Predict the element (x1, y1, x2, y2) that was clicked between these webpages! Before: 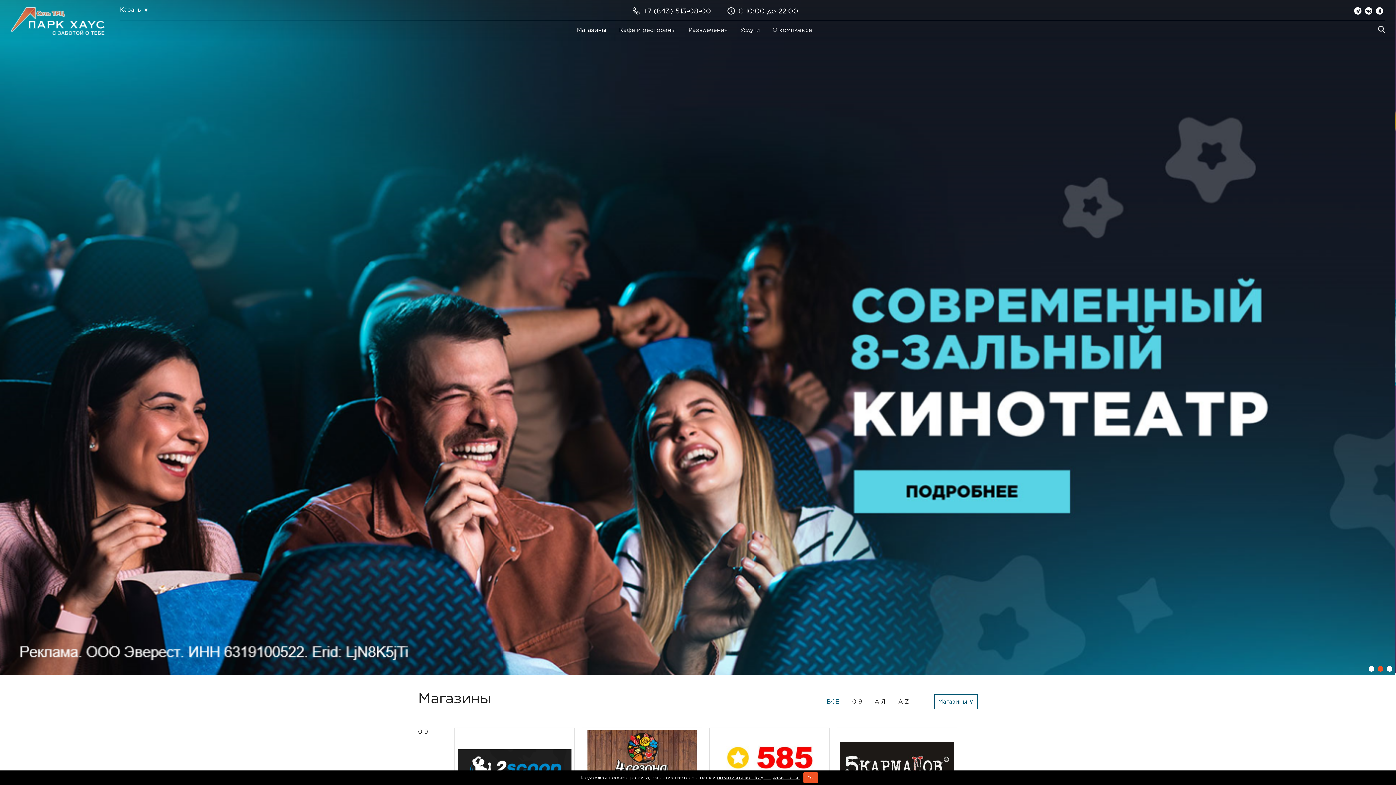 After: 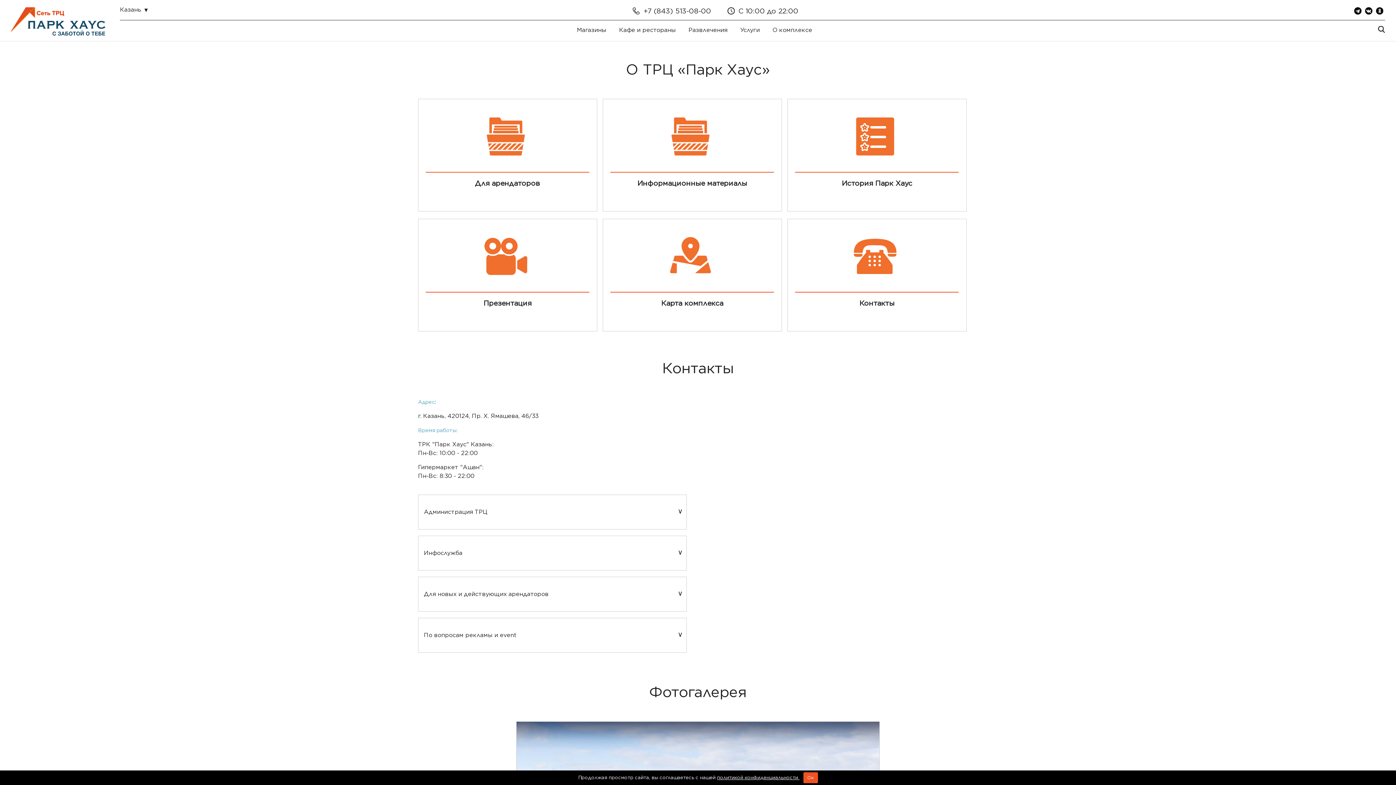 Action: bbox: (767, 23, 817, 36) label: О комплексе